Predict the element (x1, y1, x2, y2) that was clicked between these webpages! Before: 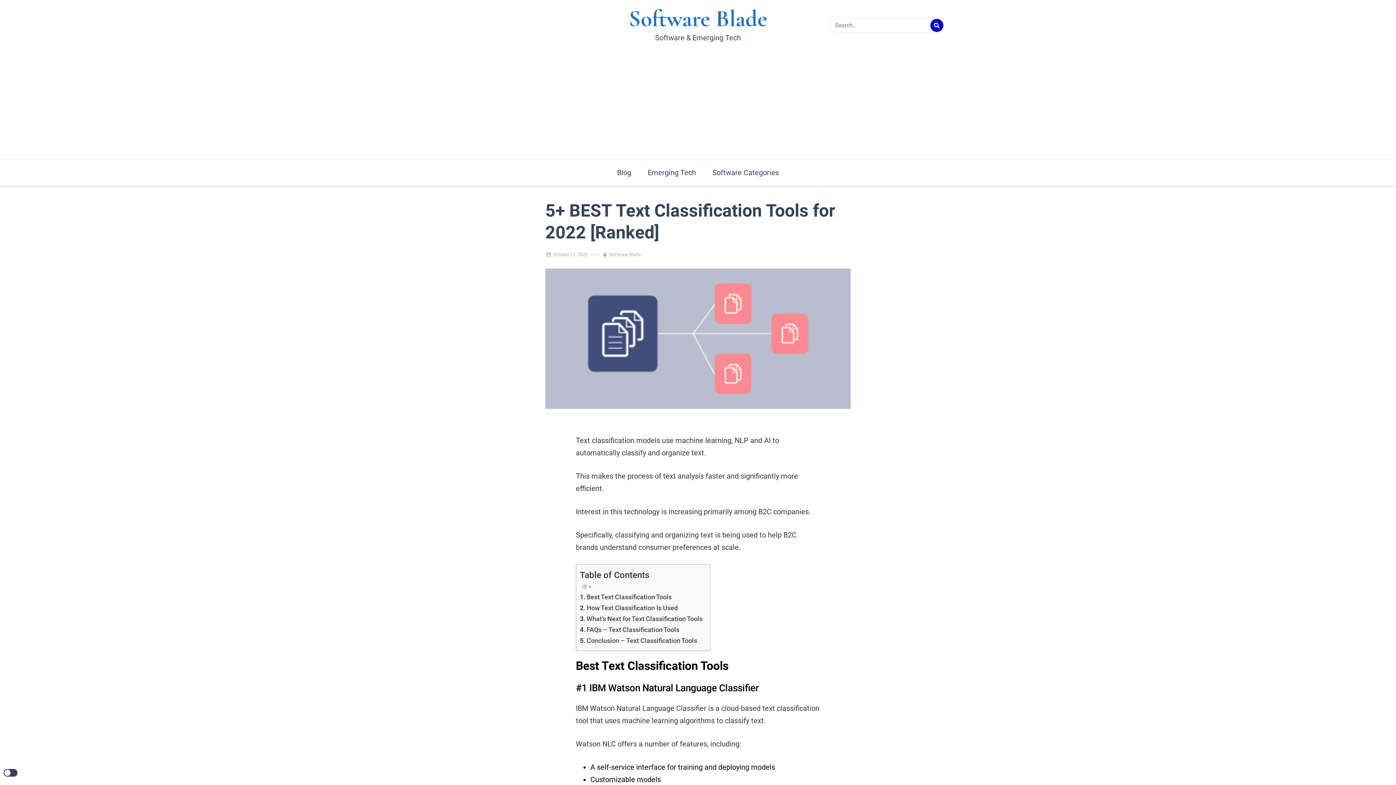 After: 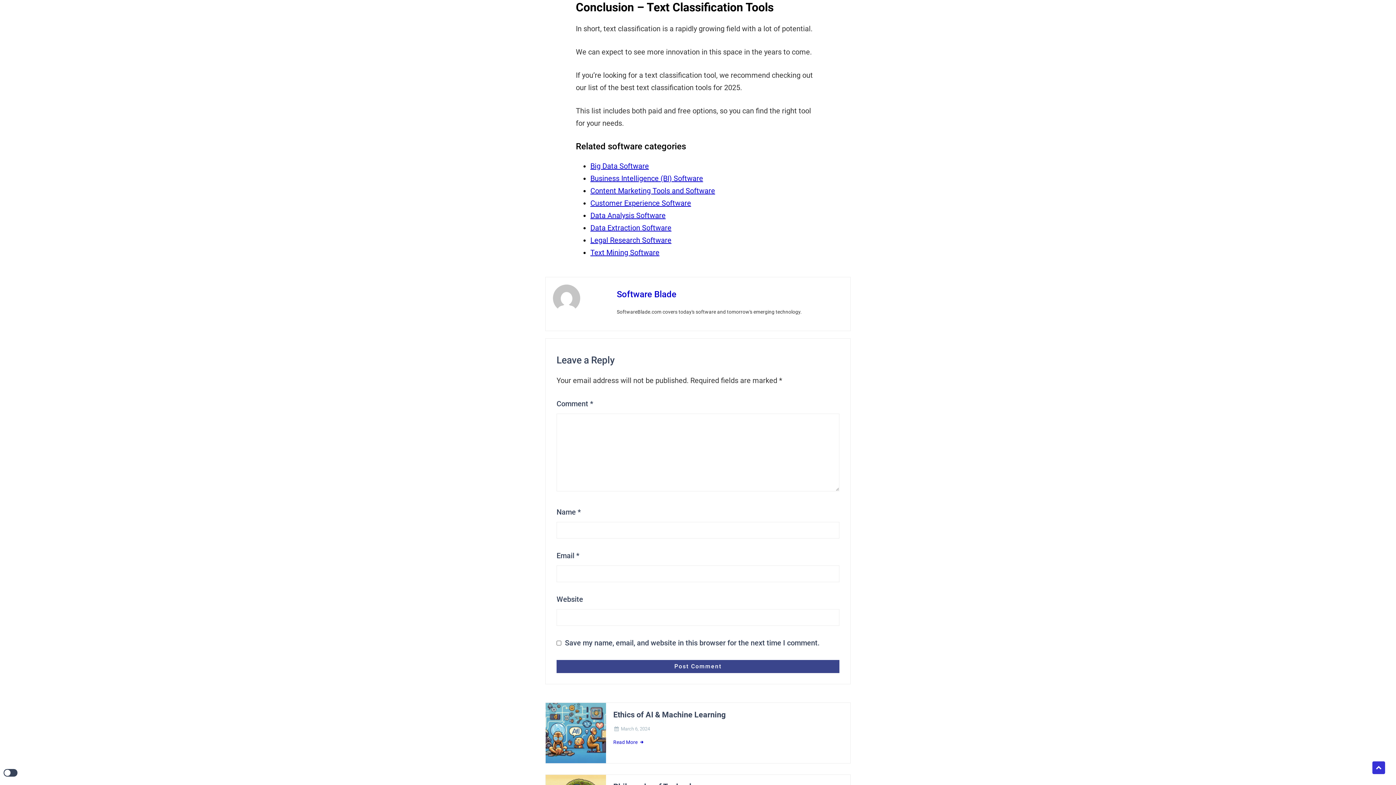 Action: bbox: (580, 636, 697, 646) label: Conclusion – Text Classification Tools